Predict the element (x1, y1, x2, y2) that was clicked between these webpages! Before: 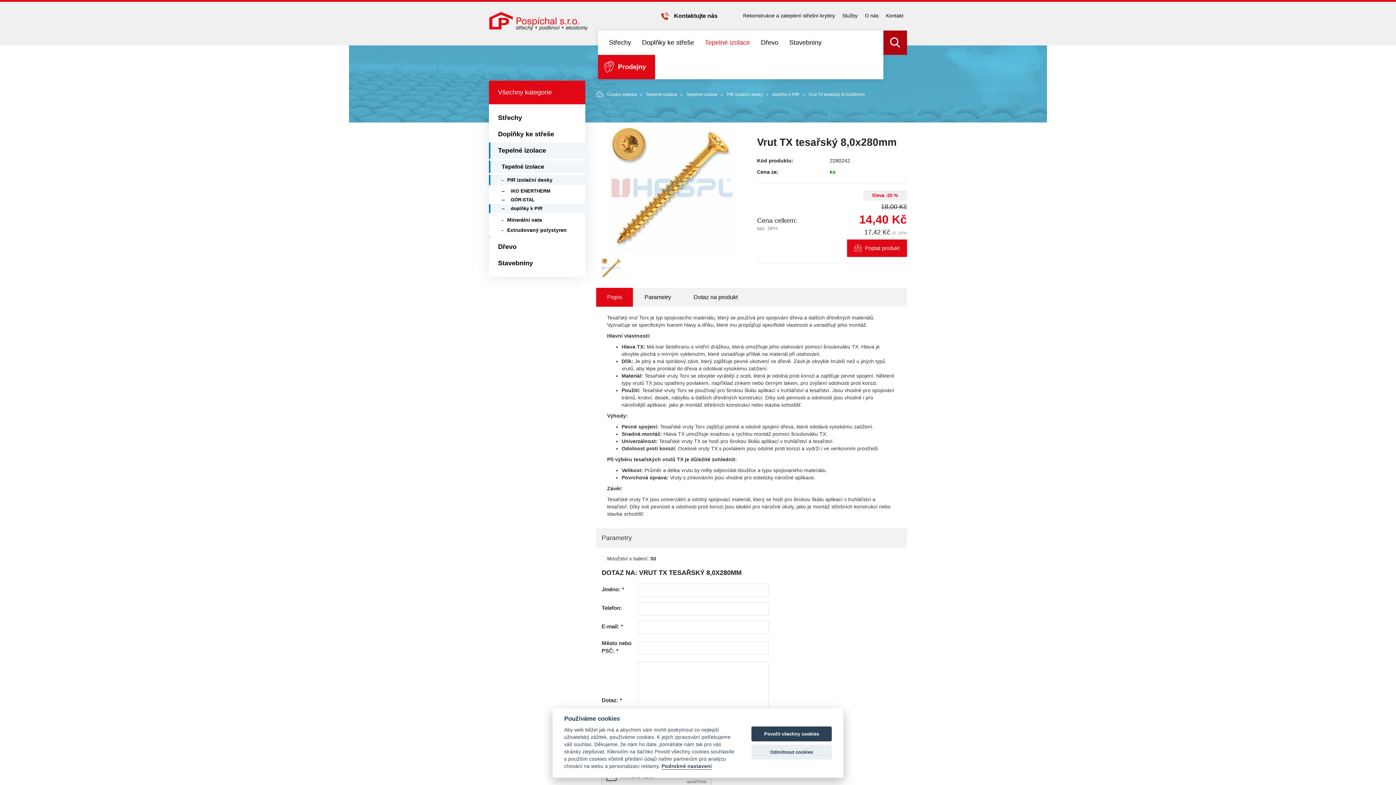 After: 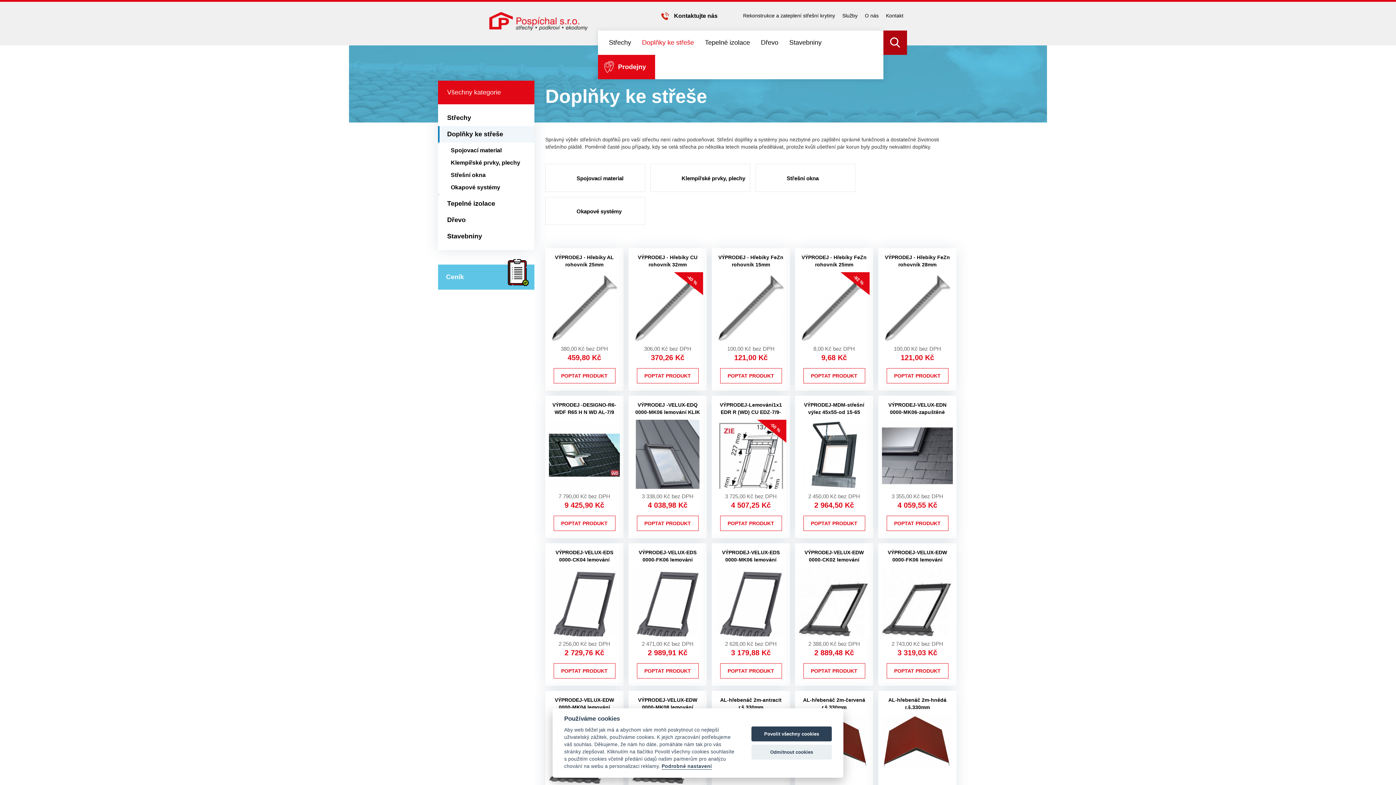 Action: bbox: (489, 126, 585, 142) label: Doplňky ke střeše